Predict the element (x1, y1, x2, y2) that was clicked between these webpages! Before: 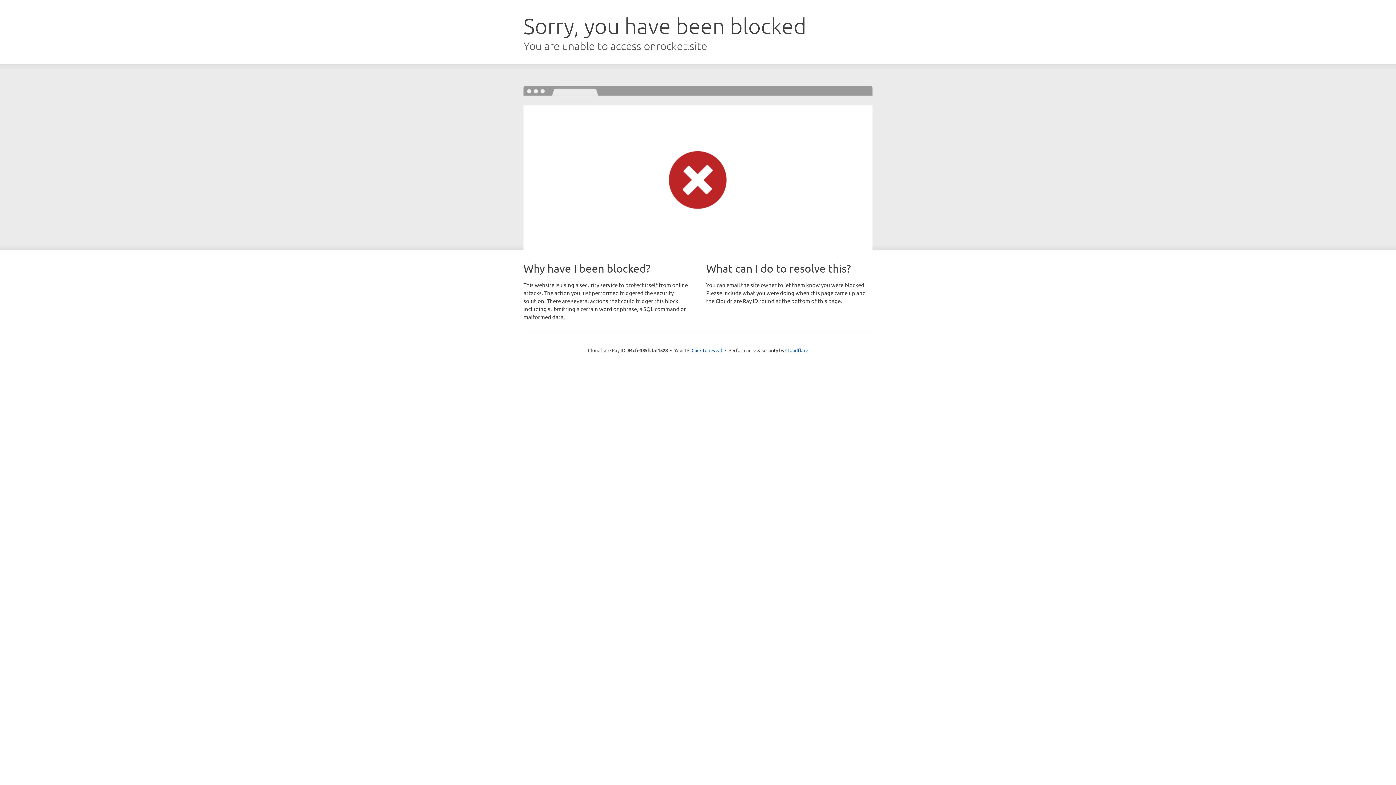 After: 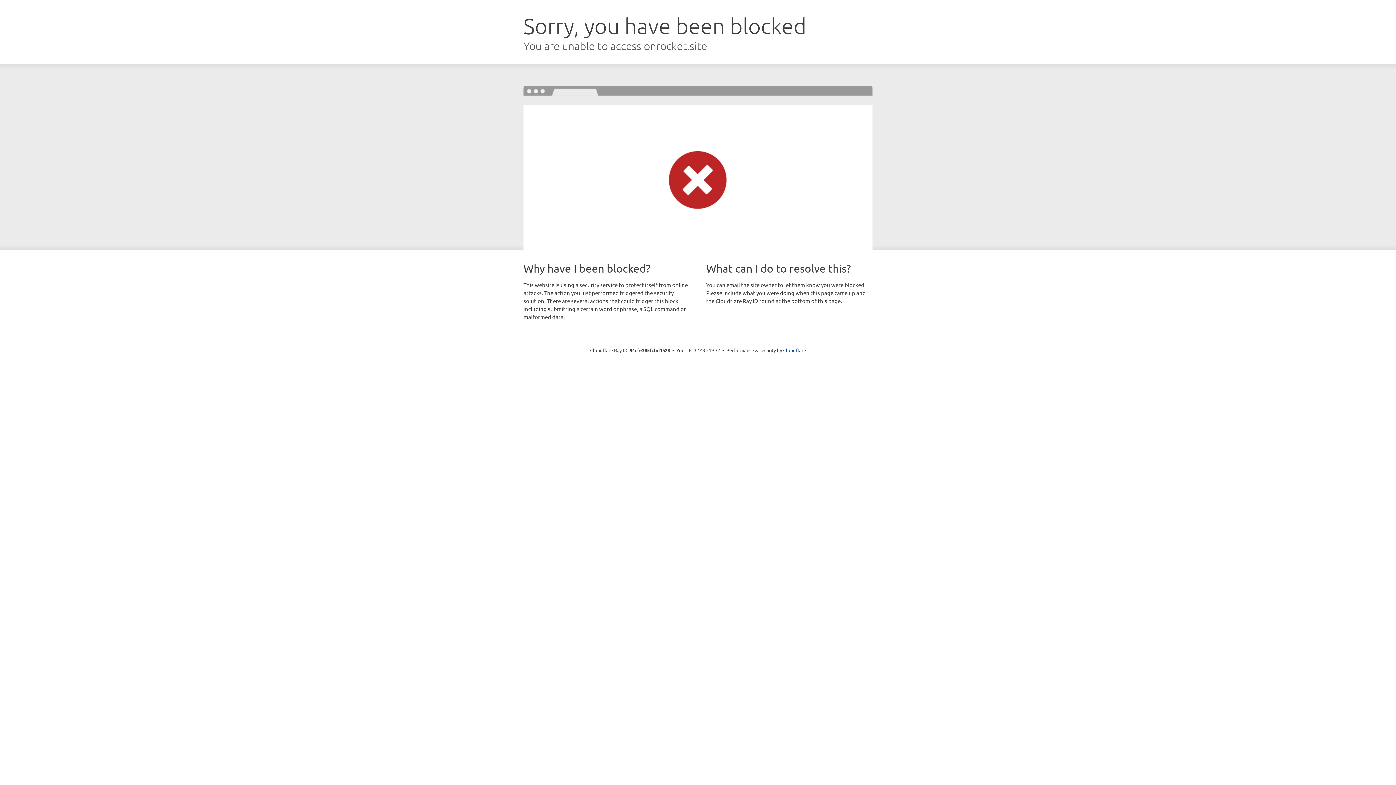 Action: bbox: (691, 346, 722, 353) label: Click to reveal